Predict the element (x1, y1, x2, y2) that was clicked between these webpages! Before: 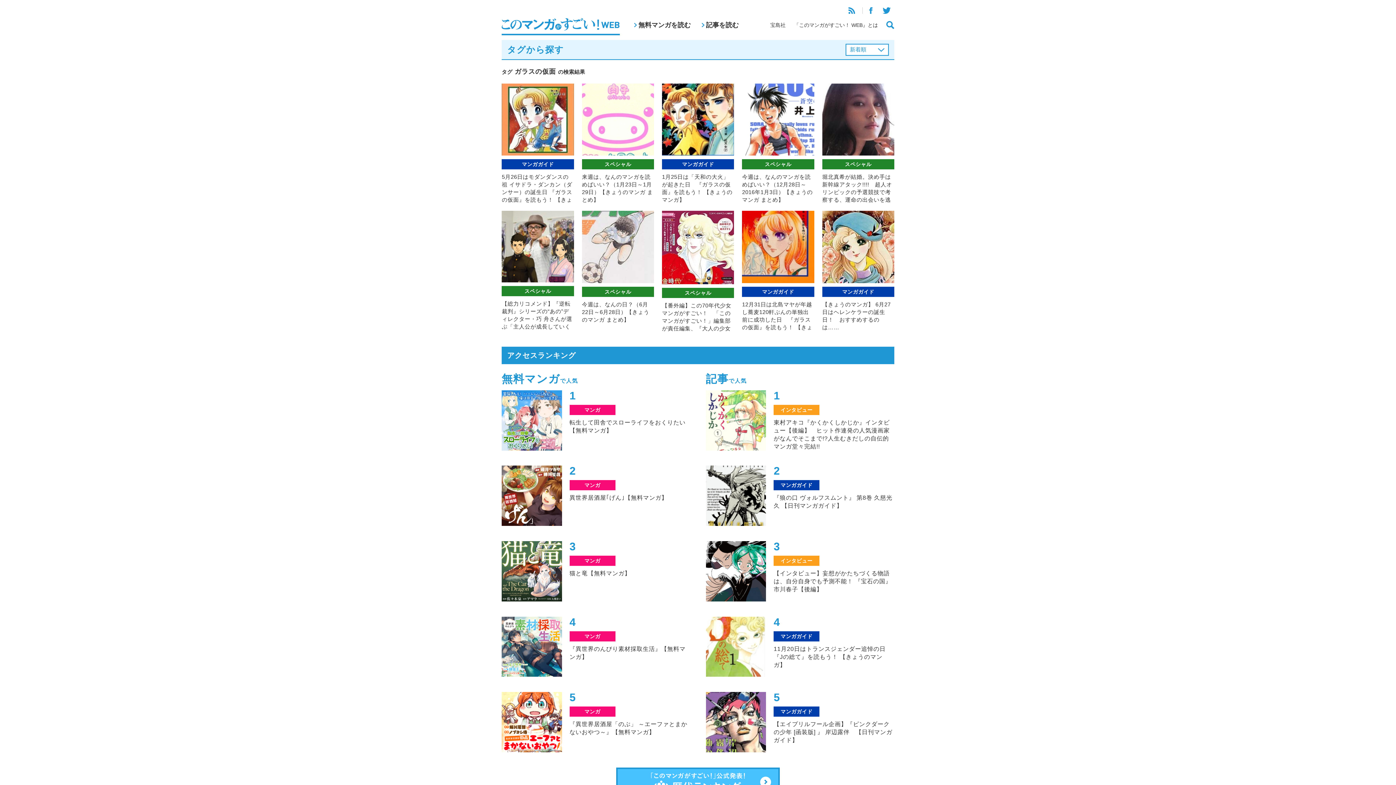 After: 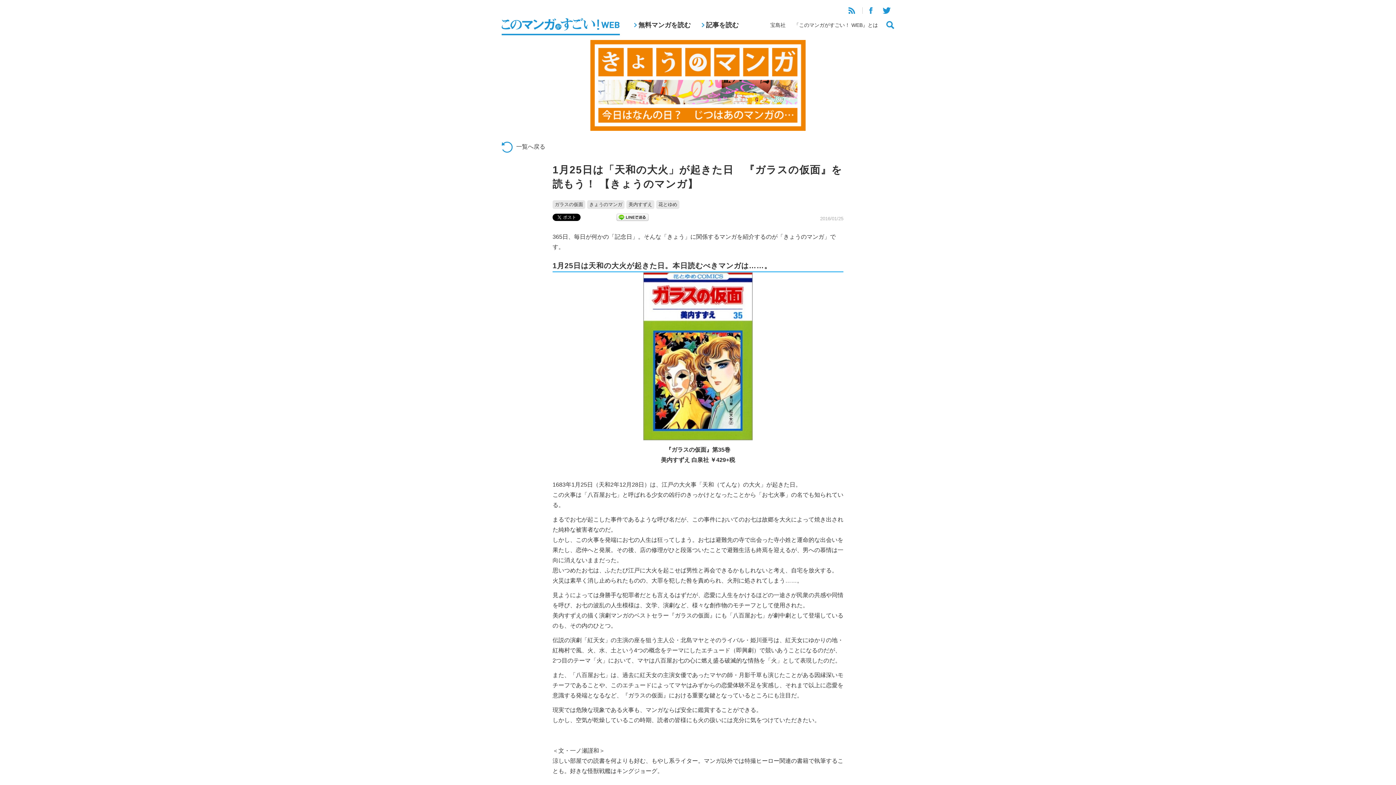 Action: bbox: (662, 83, 734, 203) label: マンガガイド

1月25日は「天和の大火」が起きた日　『ガラスの仮面』を読もう！ 【きょうのマンガ】